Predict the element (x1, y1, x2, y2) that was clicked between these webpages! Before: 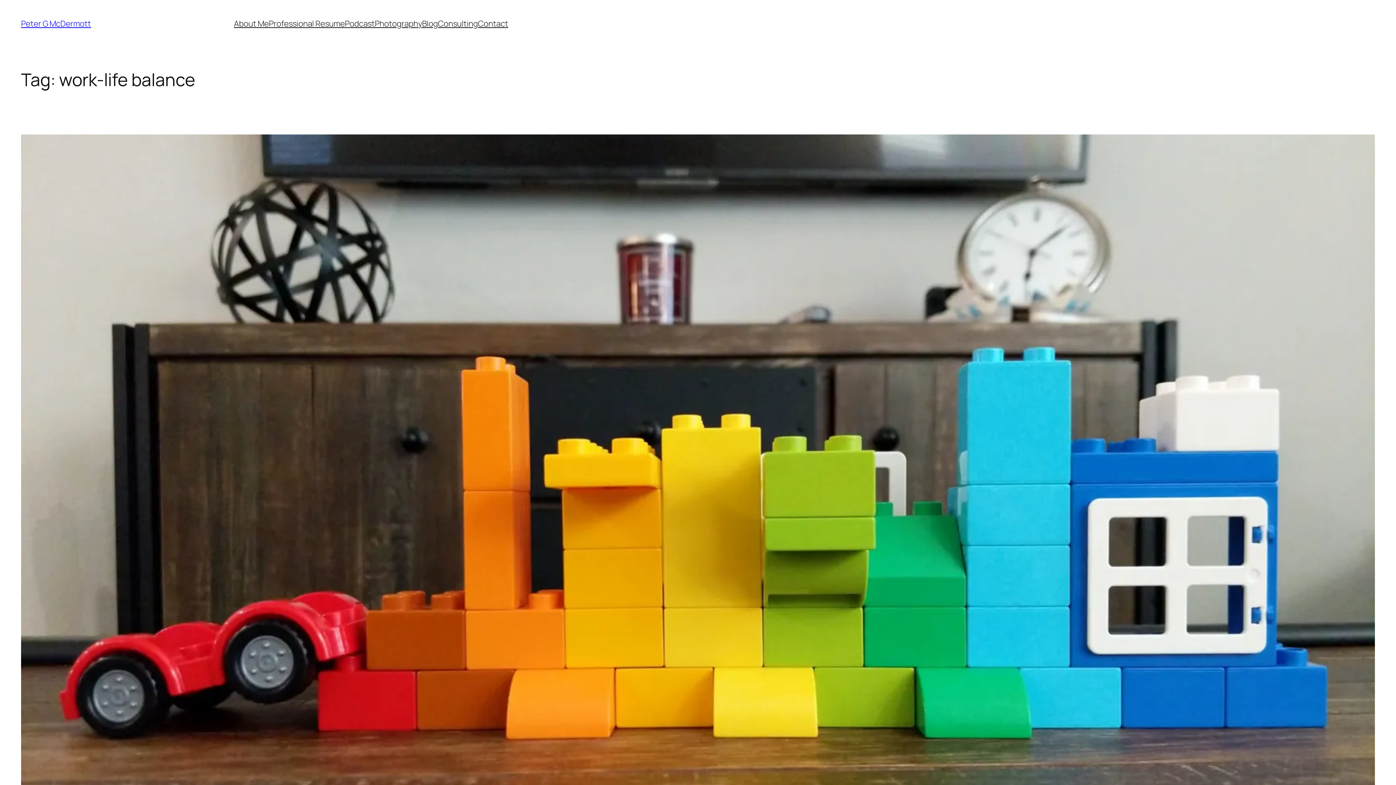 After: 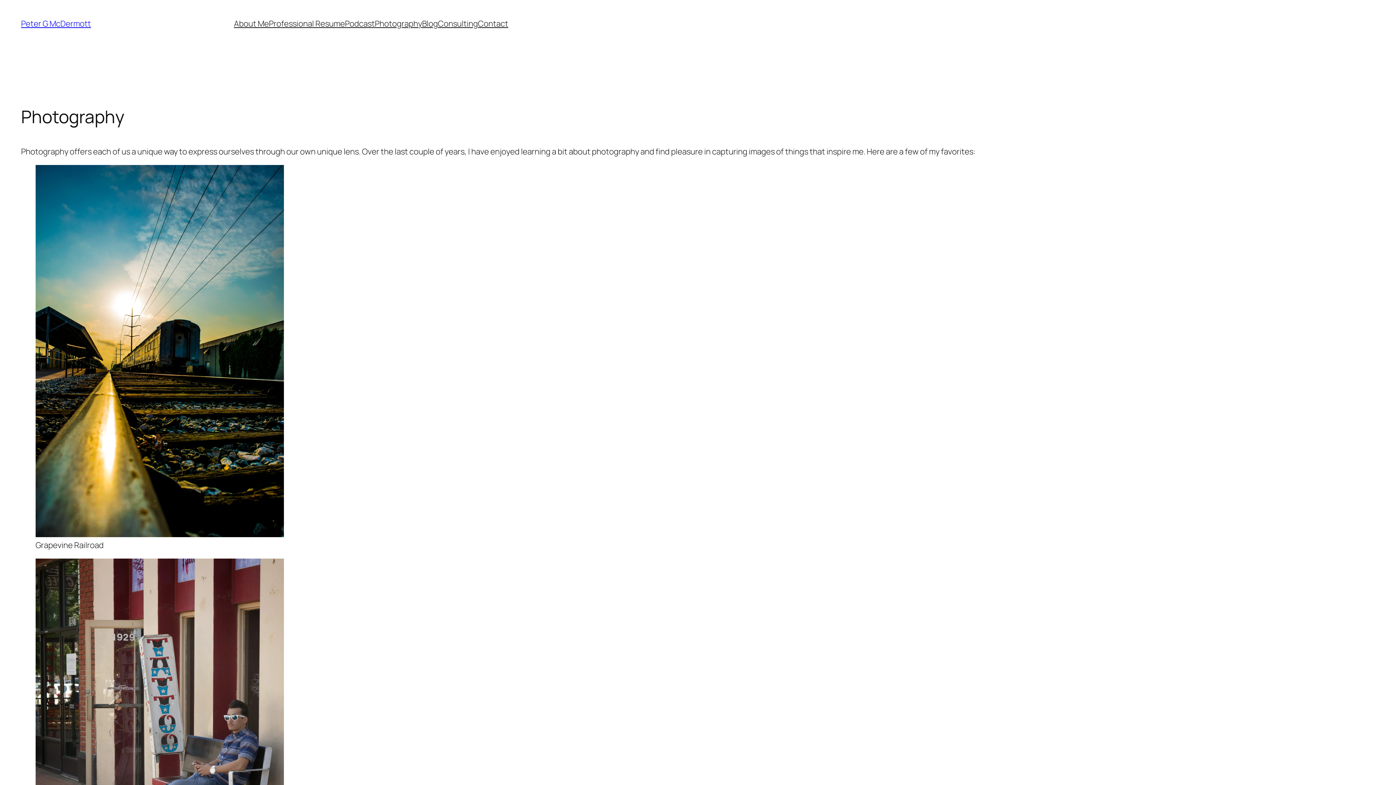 Action: label: Photography bbox: (374, 18, 422, 29)